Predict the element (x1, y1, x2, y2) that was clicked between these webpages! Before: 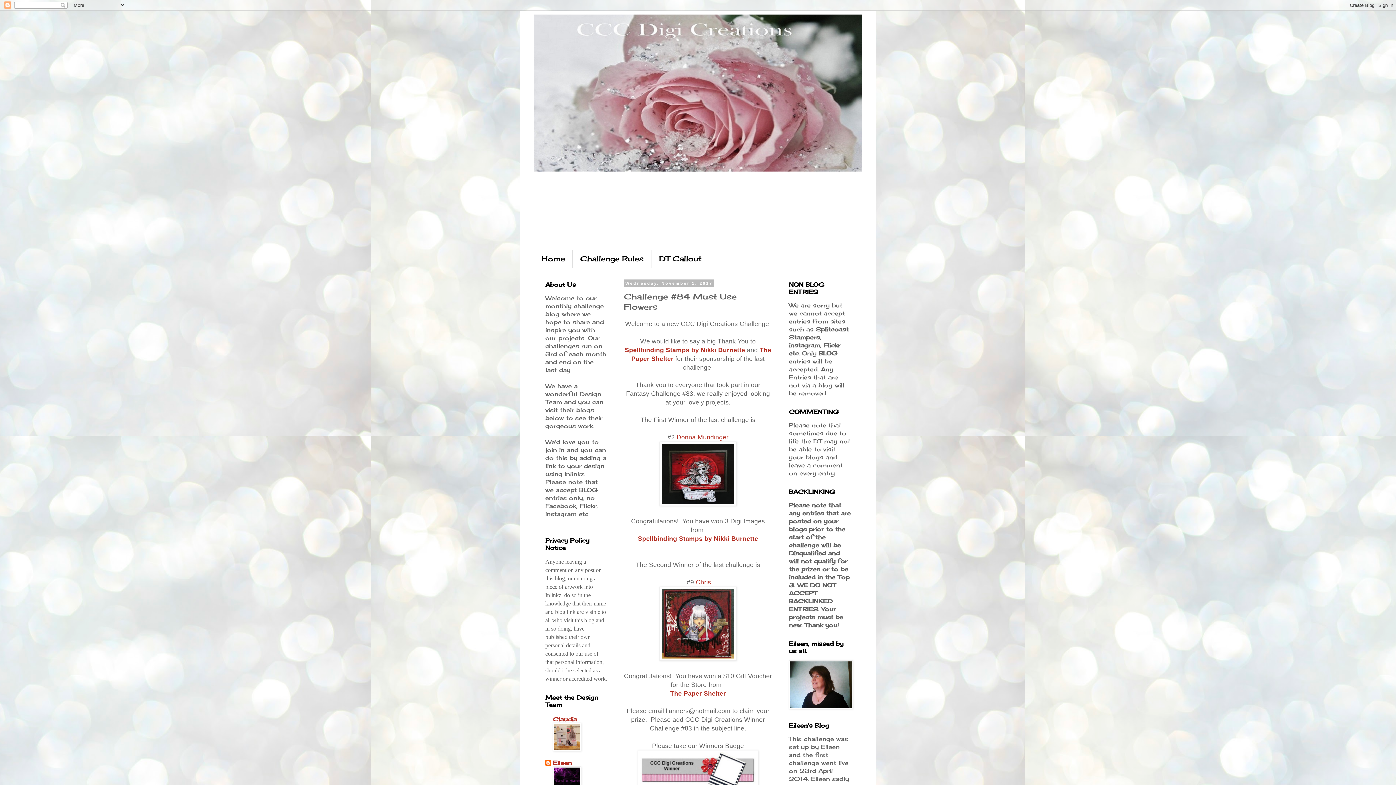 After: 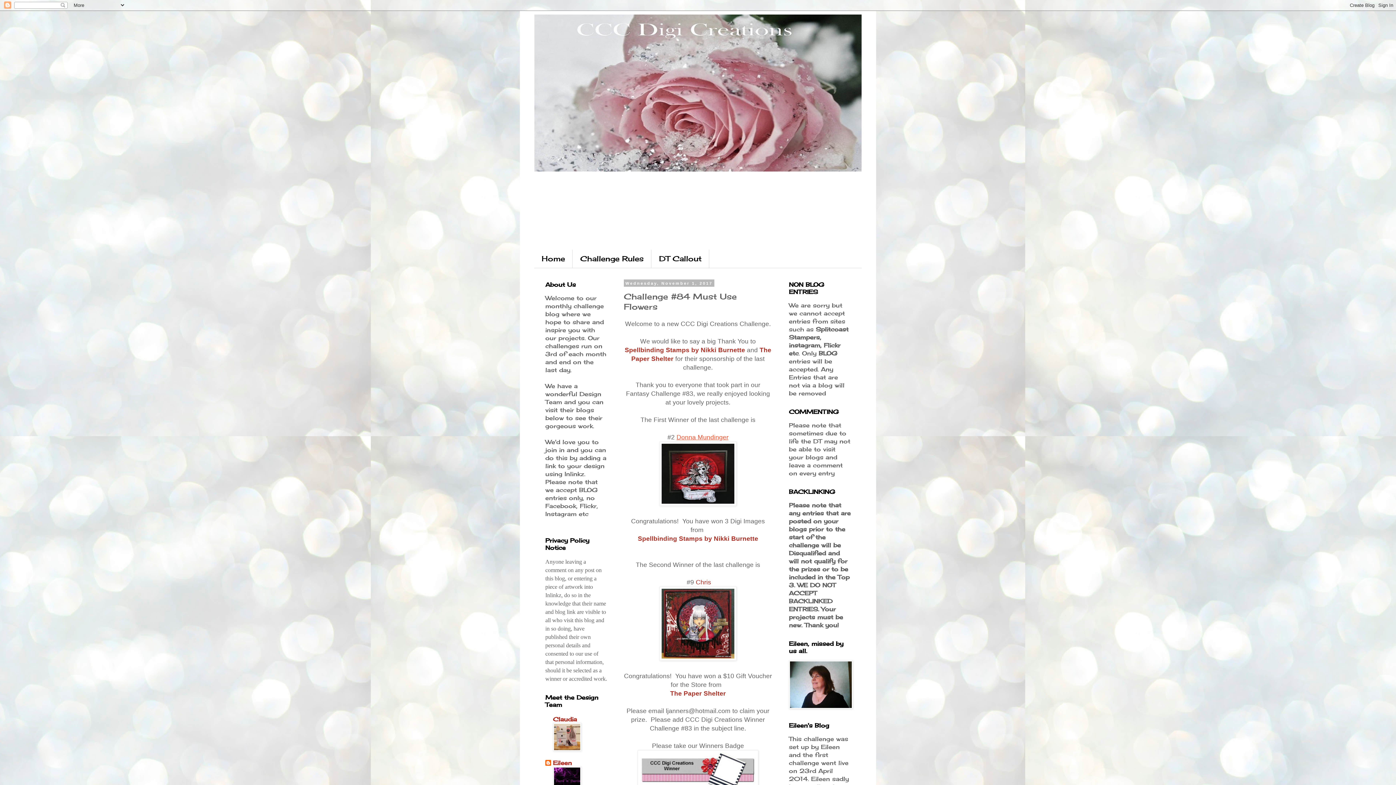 Action: label: Donna Mundinger bbox: (676, 433, 728, 441)